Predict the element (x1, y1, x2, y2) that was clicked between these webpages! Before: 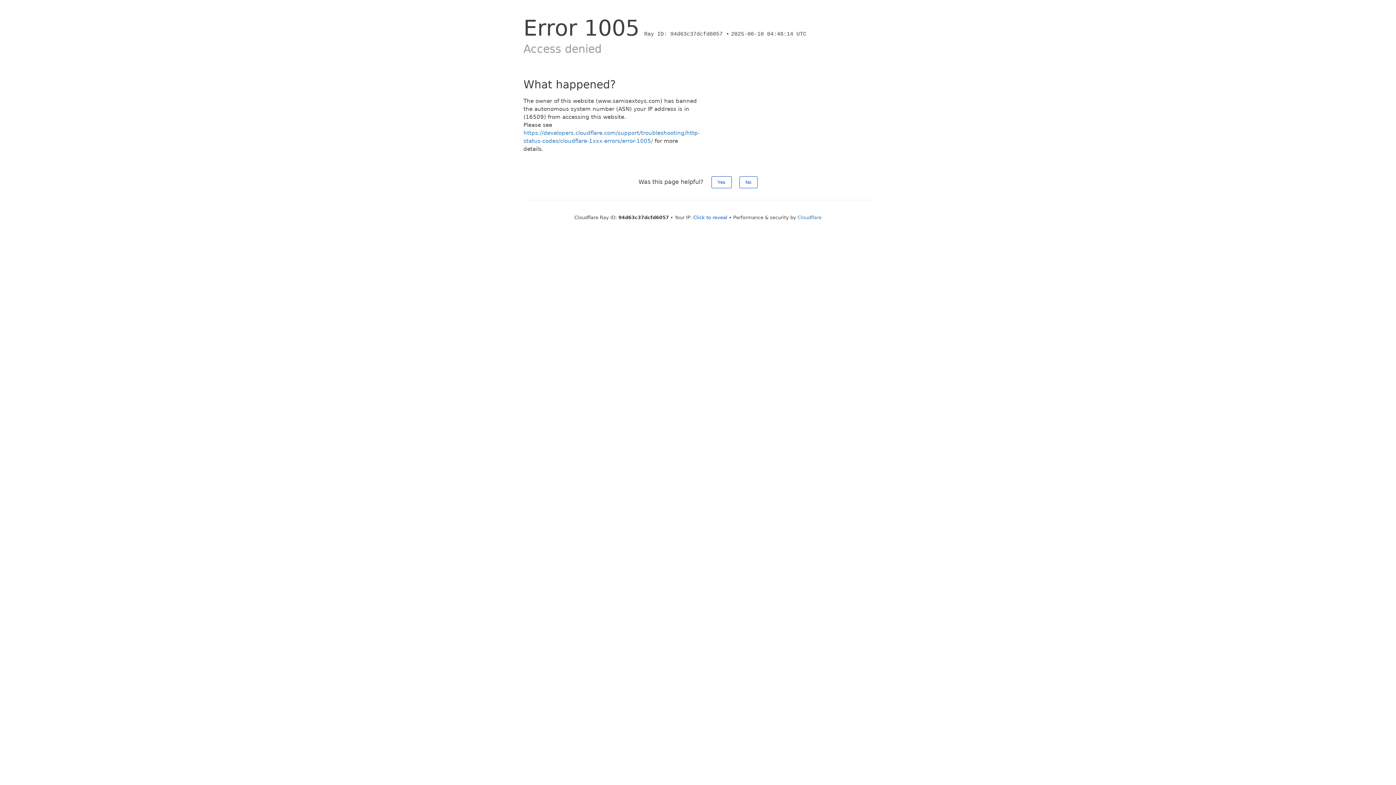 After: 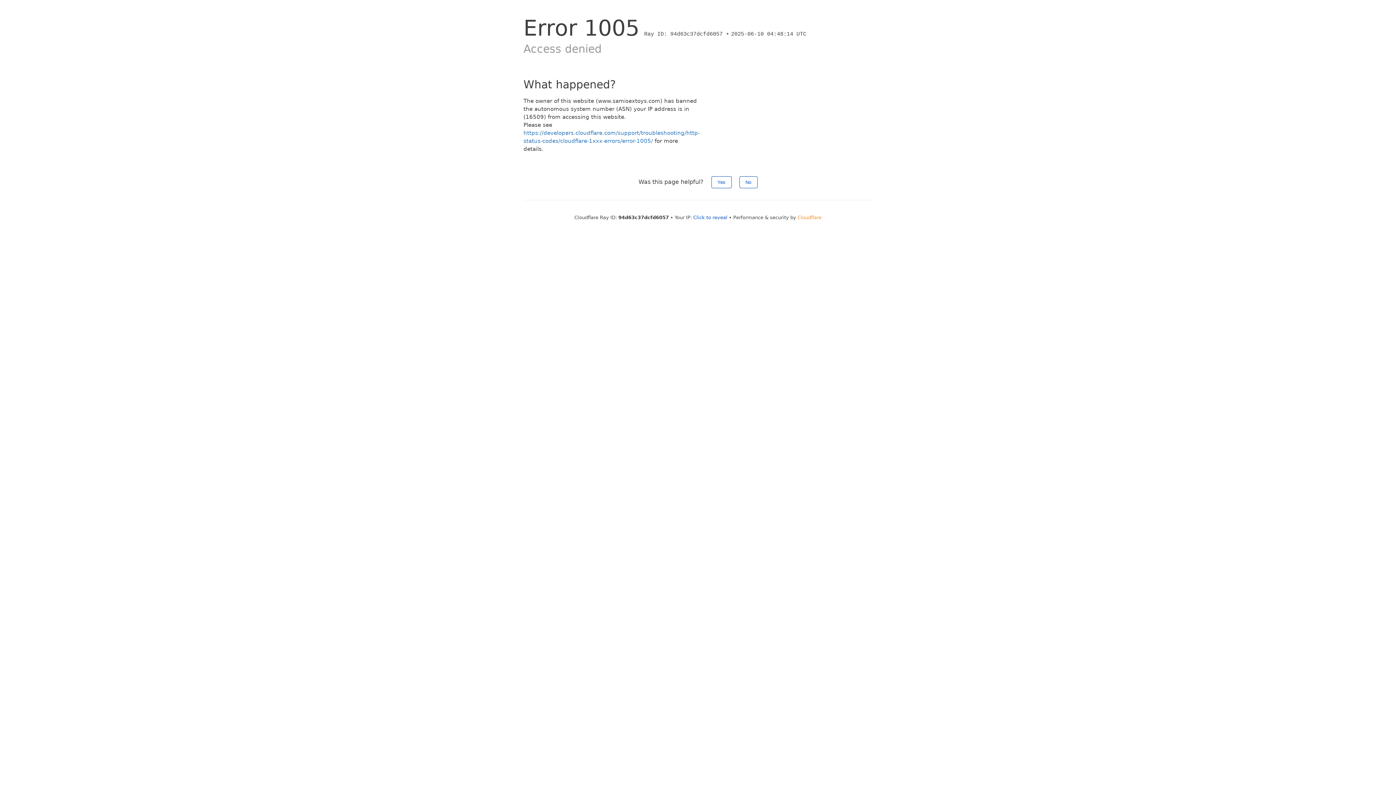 Action: label: Cloudflare bbox: (797, 214, 821, 220)